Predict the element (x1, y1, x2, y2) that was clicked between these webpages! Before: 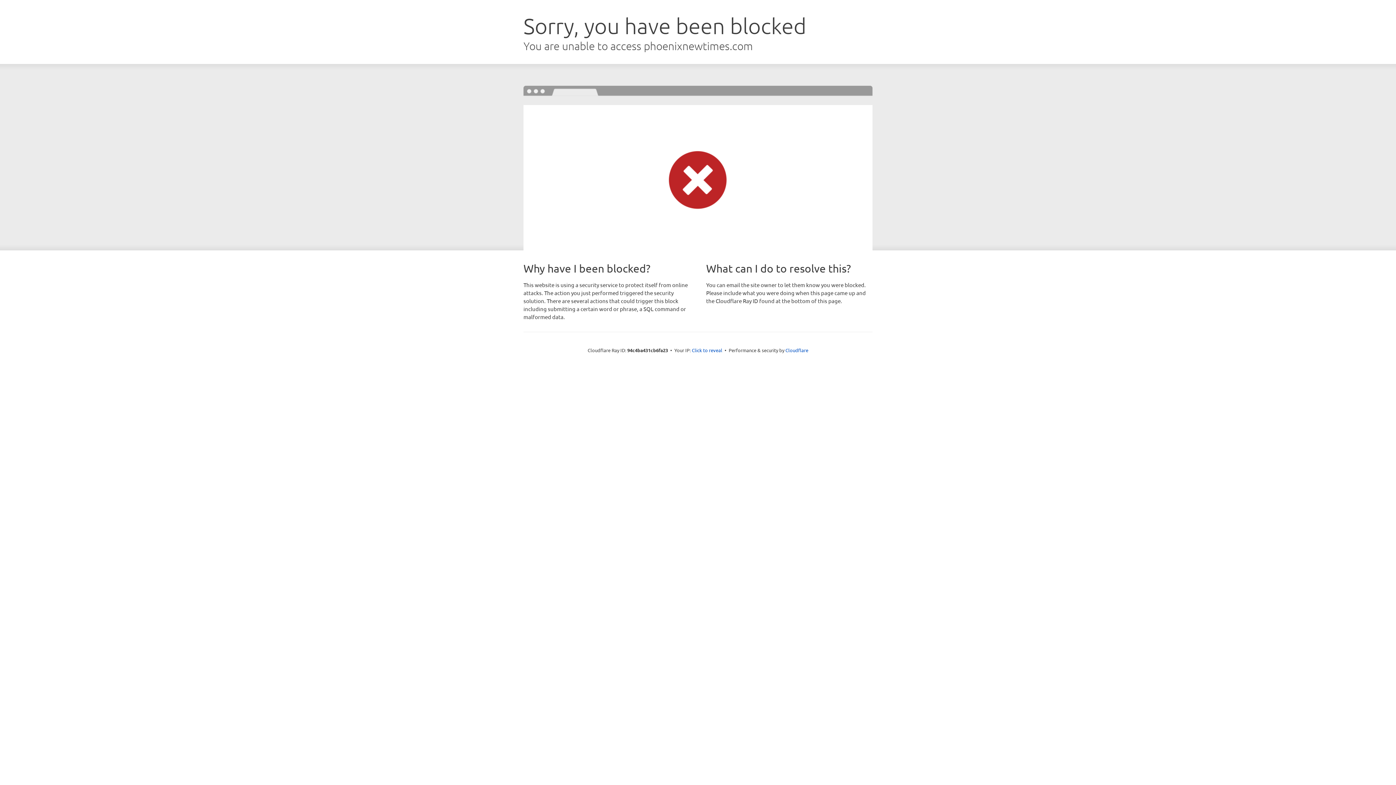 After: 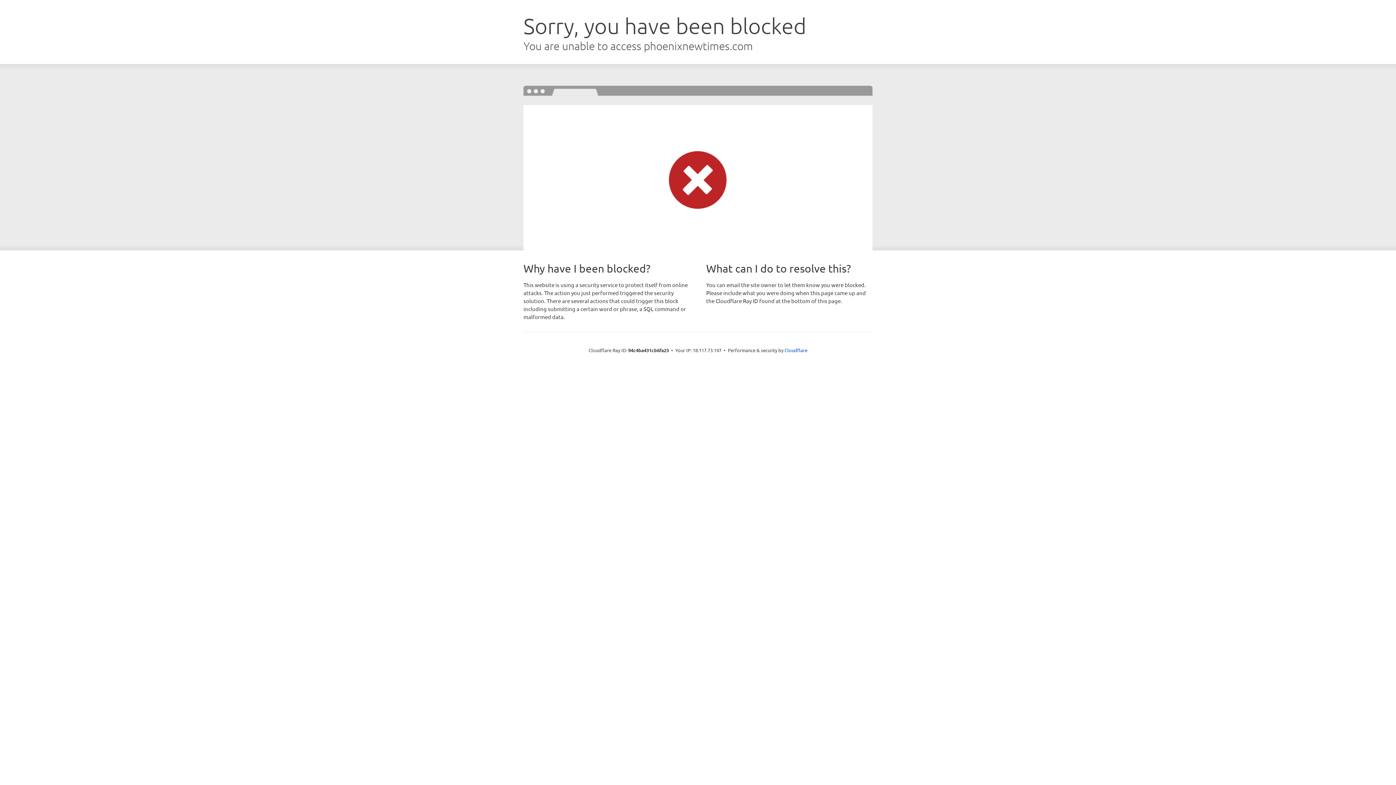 Action: bbox: (692, 346, 722, 353) label: Click to reveal